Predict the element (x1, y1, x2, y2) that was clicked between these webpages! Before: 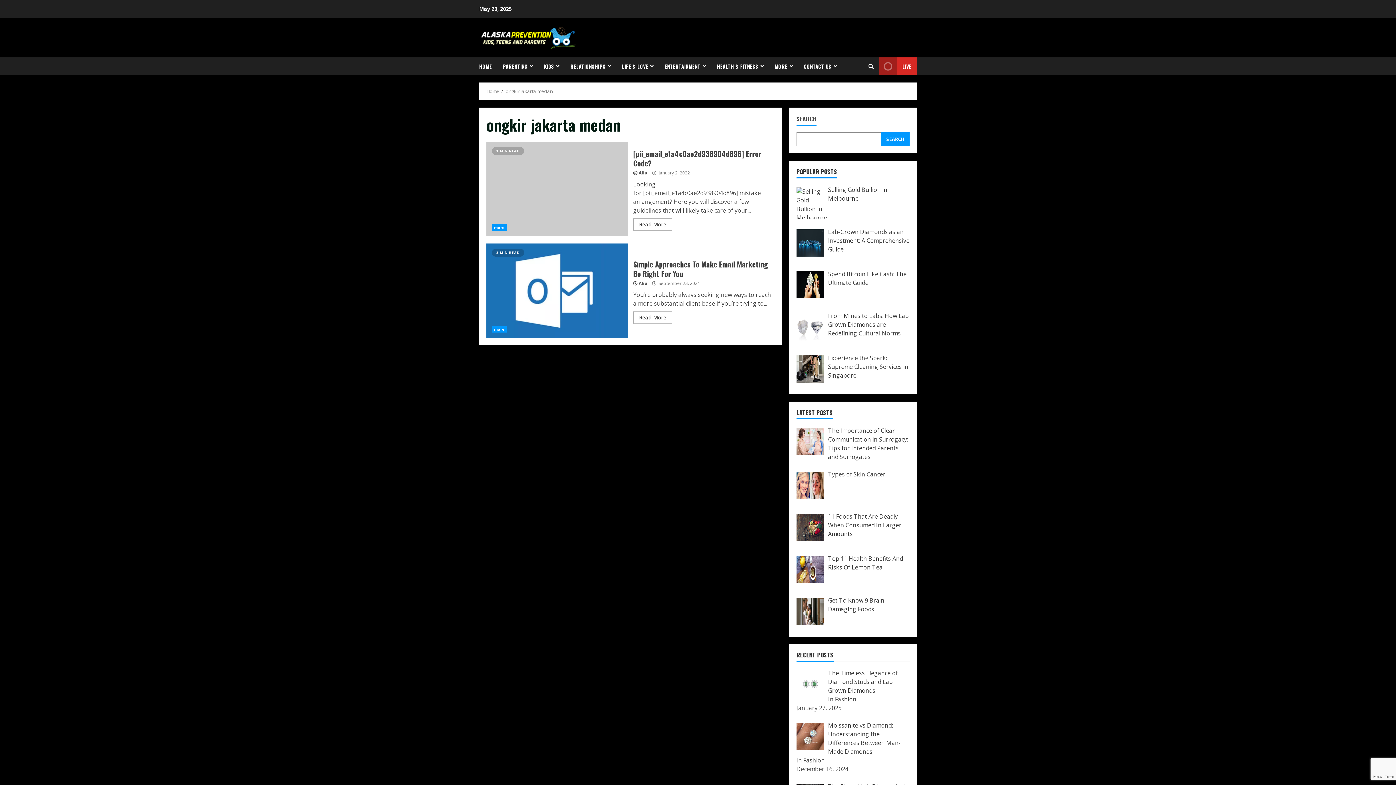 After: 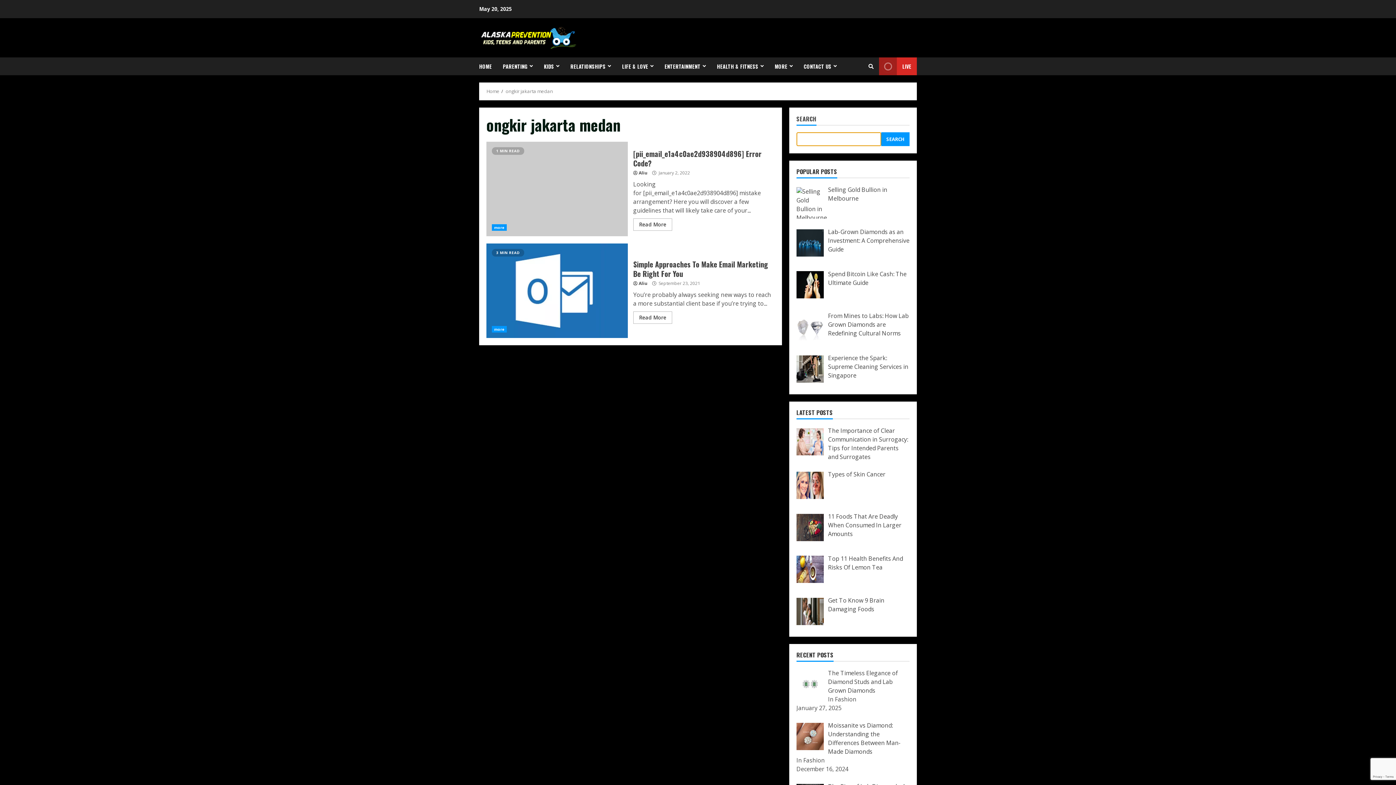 Action: label: Search bbox: (881, 132, 909, 146)